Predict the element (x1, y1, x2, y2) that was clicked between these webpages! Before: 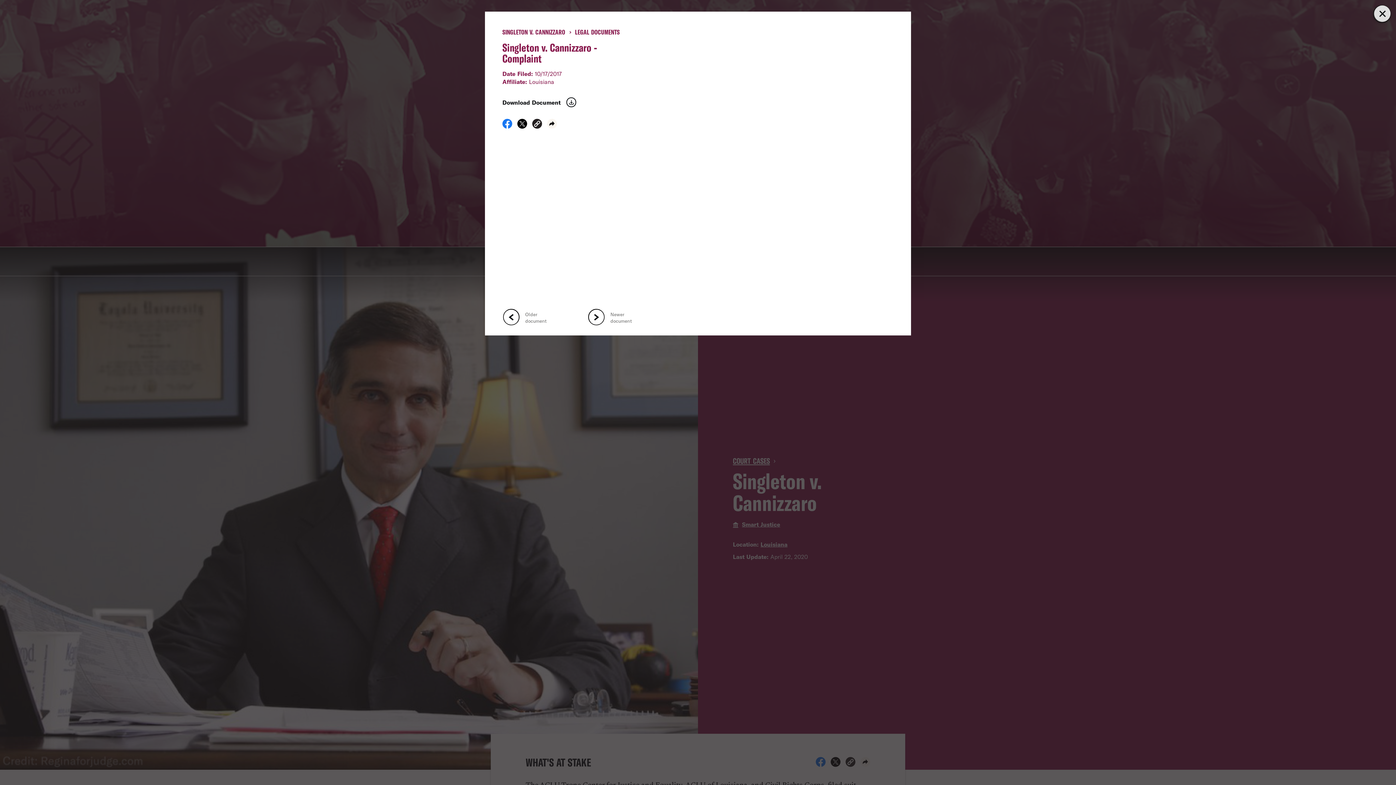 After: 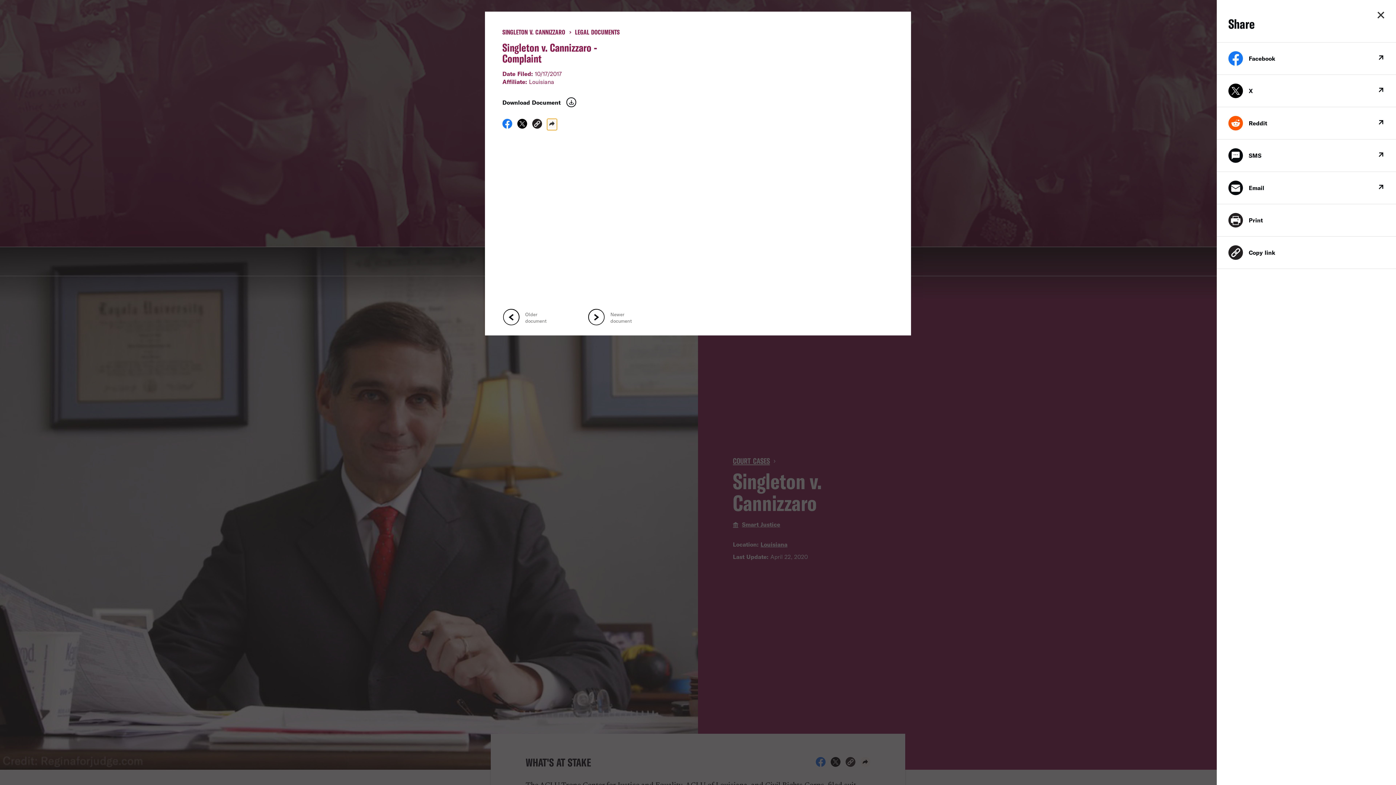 Action: label: Show more social share options bbox: (547, 122, 557, 130)